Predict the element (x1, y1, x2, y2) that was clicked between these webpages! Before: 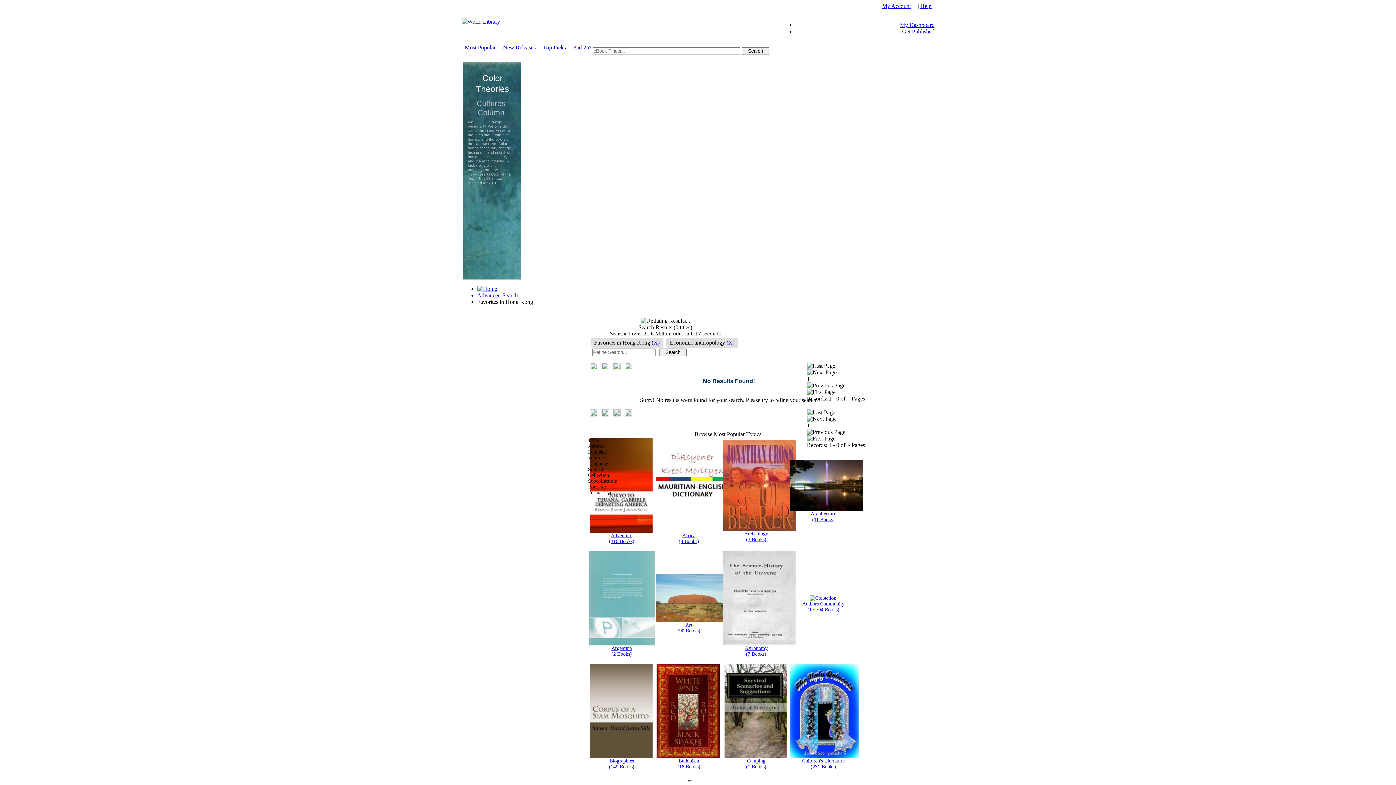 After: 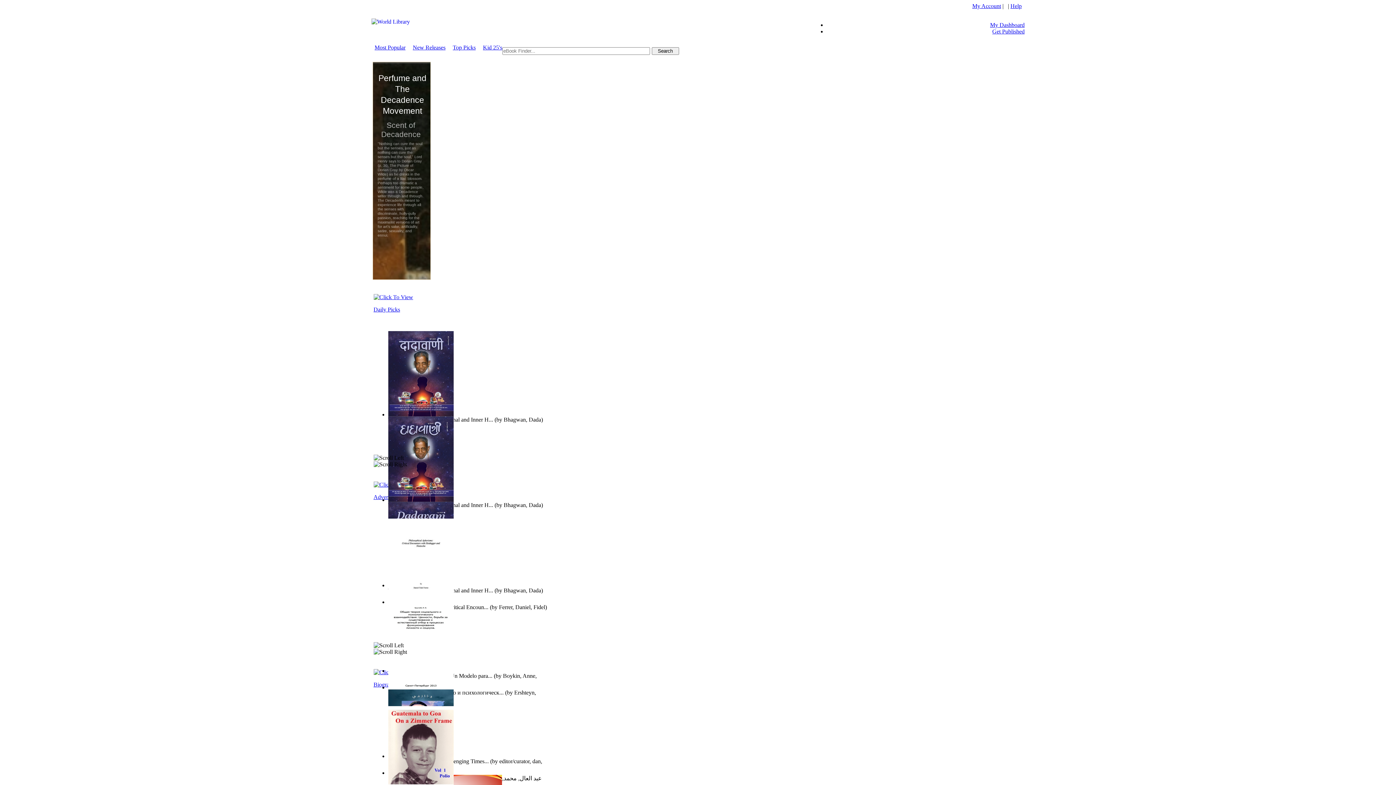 Action: bbox: (723, 641, 795, 646)